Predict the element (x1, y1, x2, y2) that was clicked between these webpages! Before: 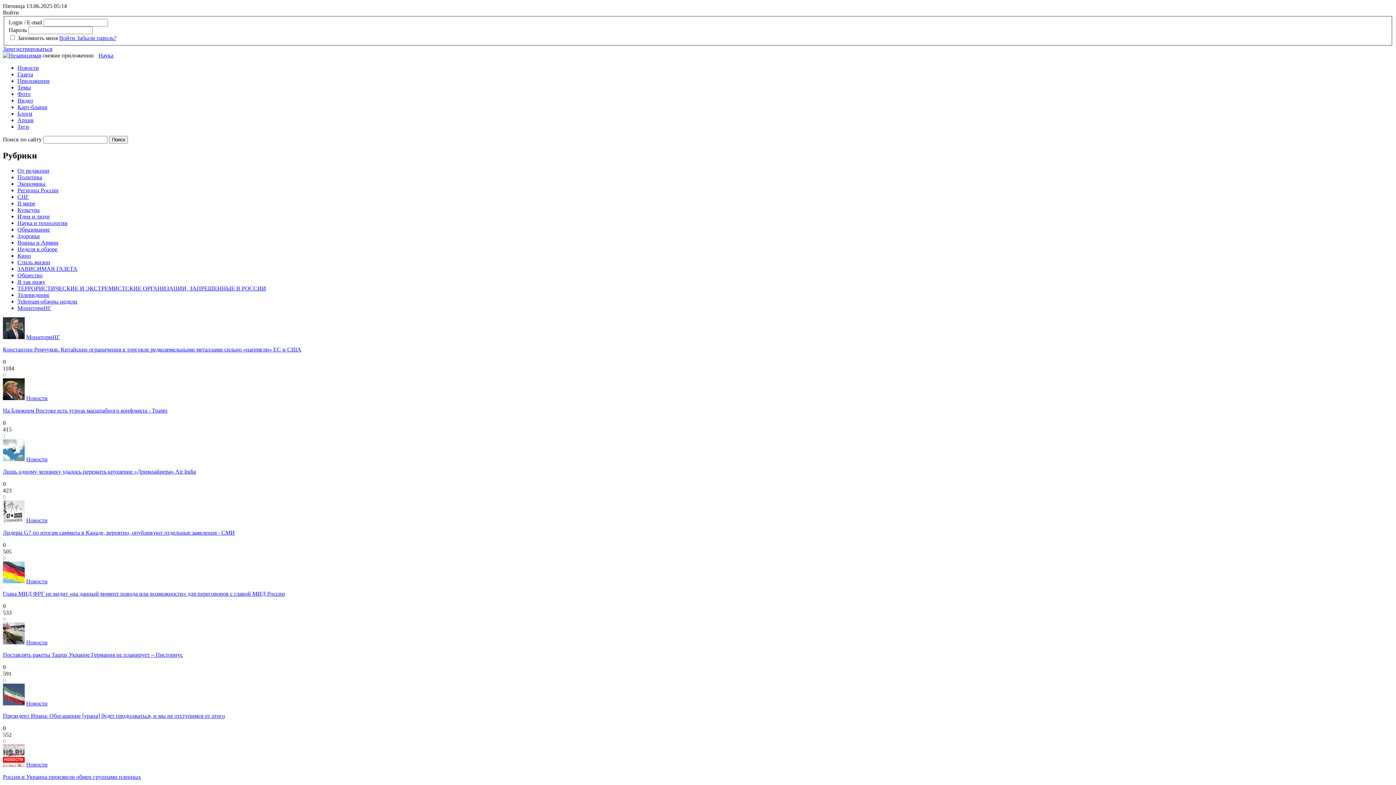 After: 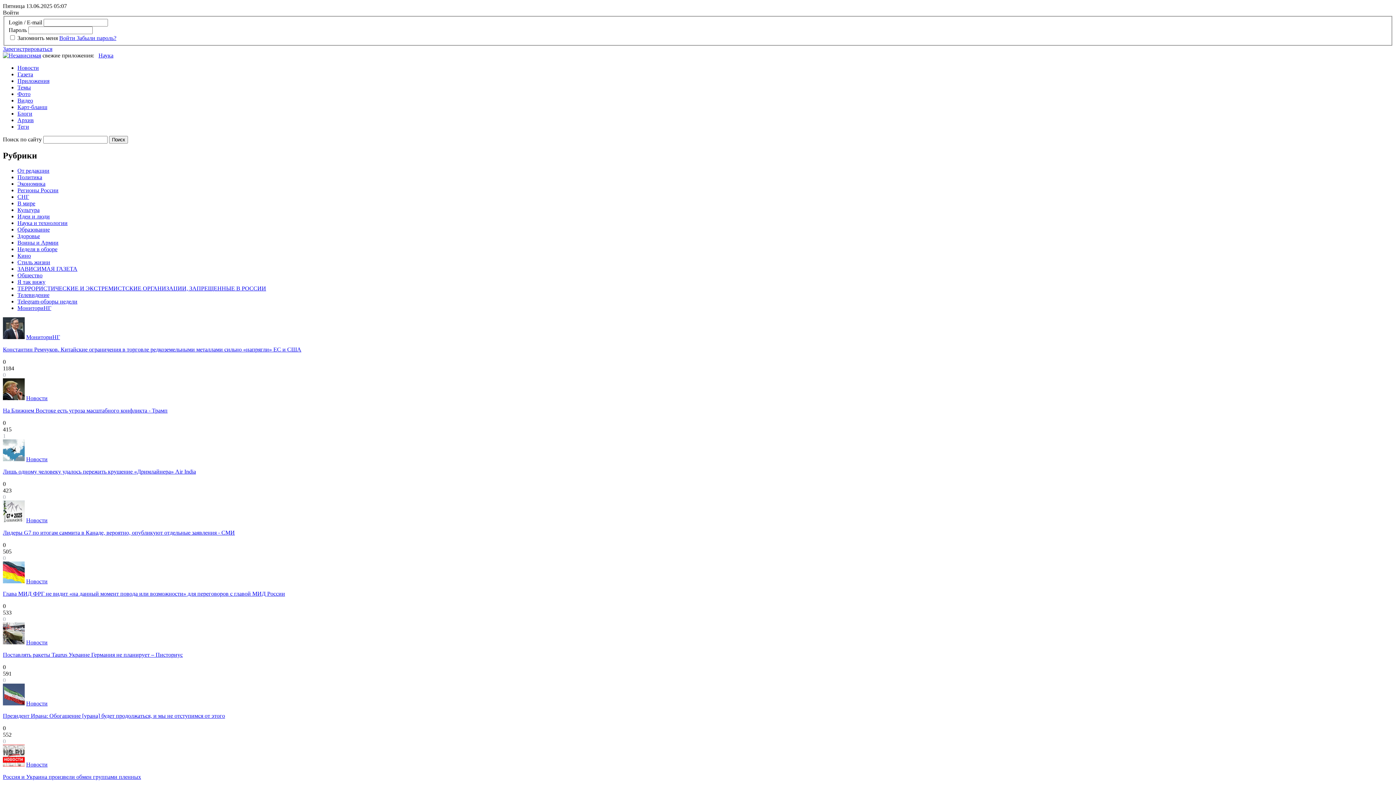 Action: label: Видео bbox: (17, 97, 33, 103)